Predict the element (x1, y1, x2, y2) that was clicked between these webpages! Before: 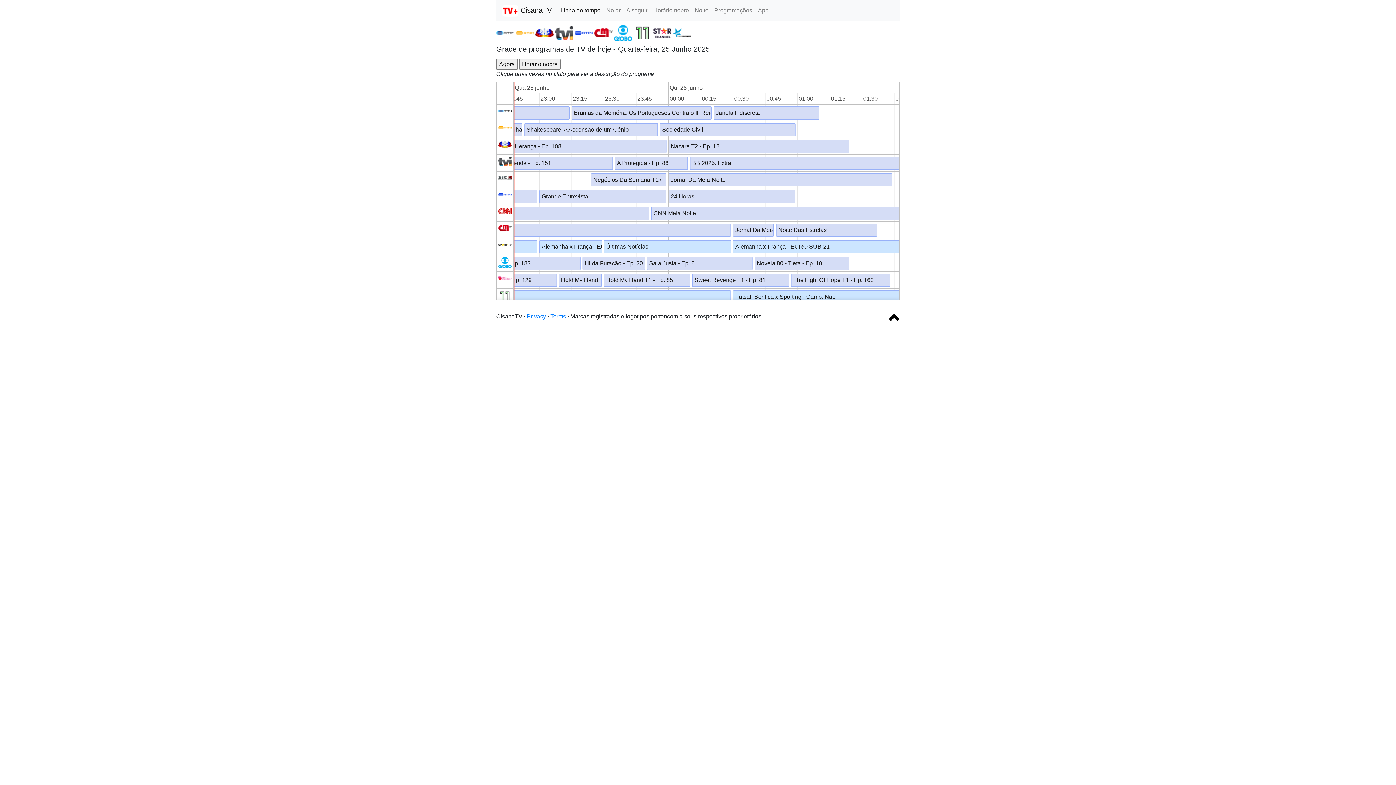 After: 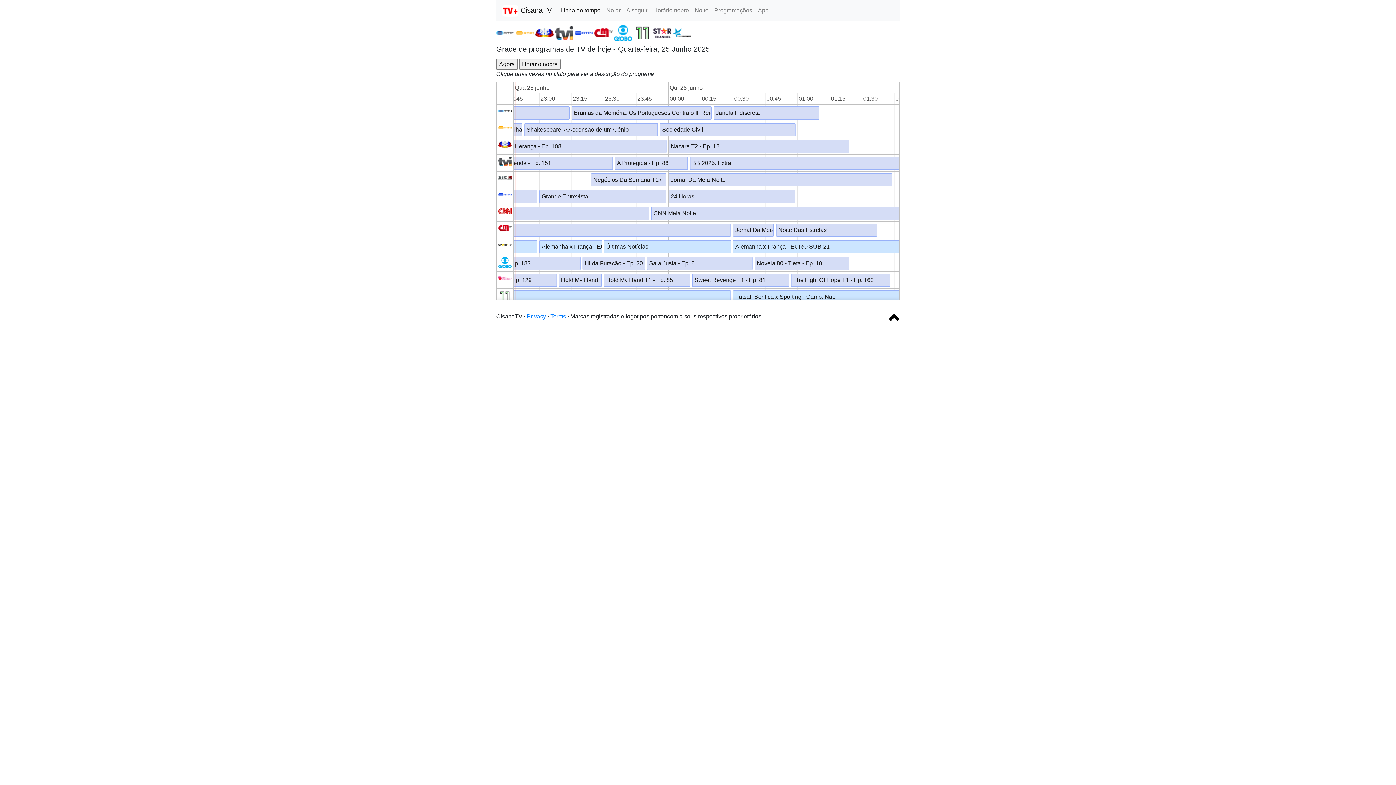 Action: bbox: (885, 314, 900, 320)